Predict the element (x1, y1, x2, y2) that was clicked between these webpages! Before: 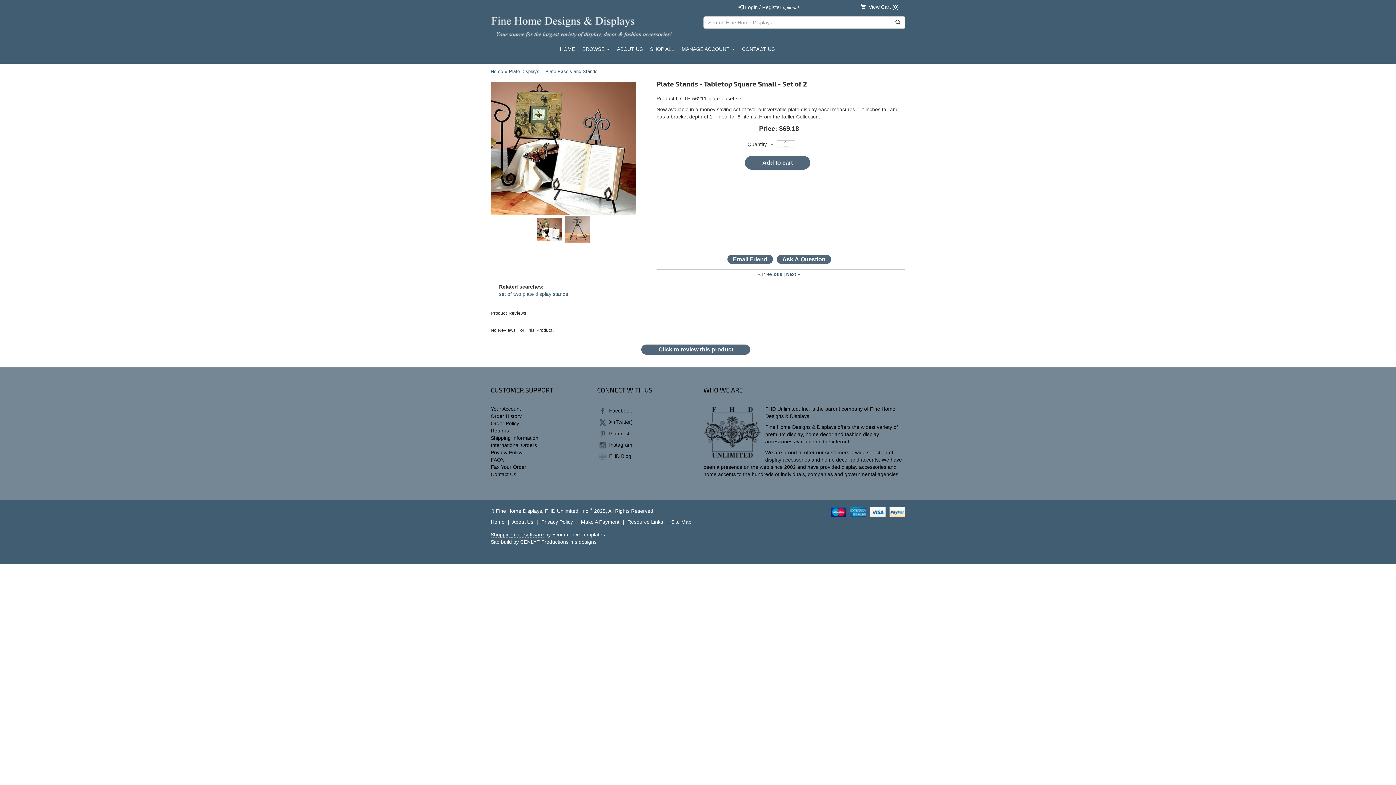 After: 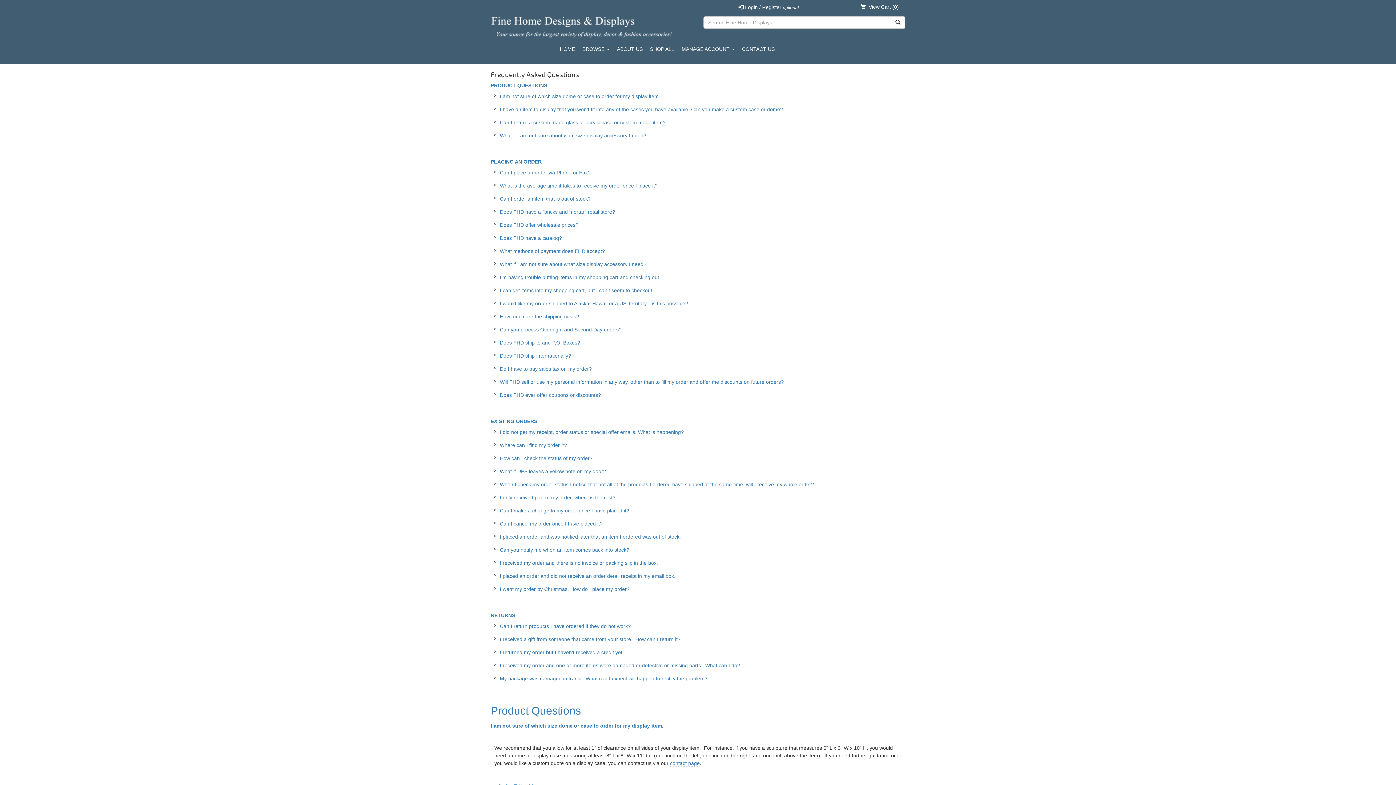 Action: bbox: (490, 457, 504, 462) label: FAQ's